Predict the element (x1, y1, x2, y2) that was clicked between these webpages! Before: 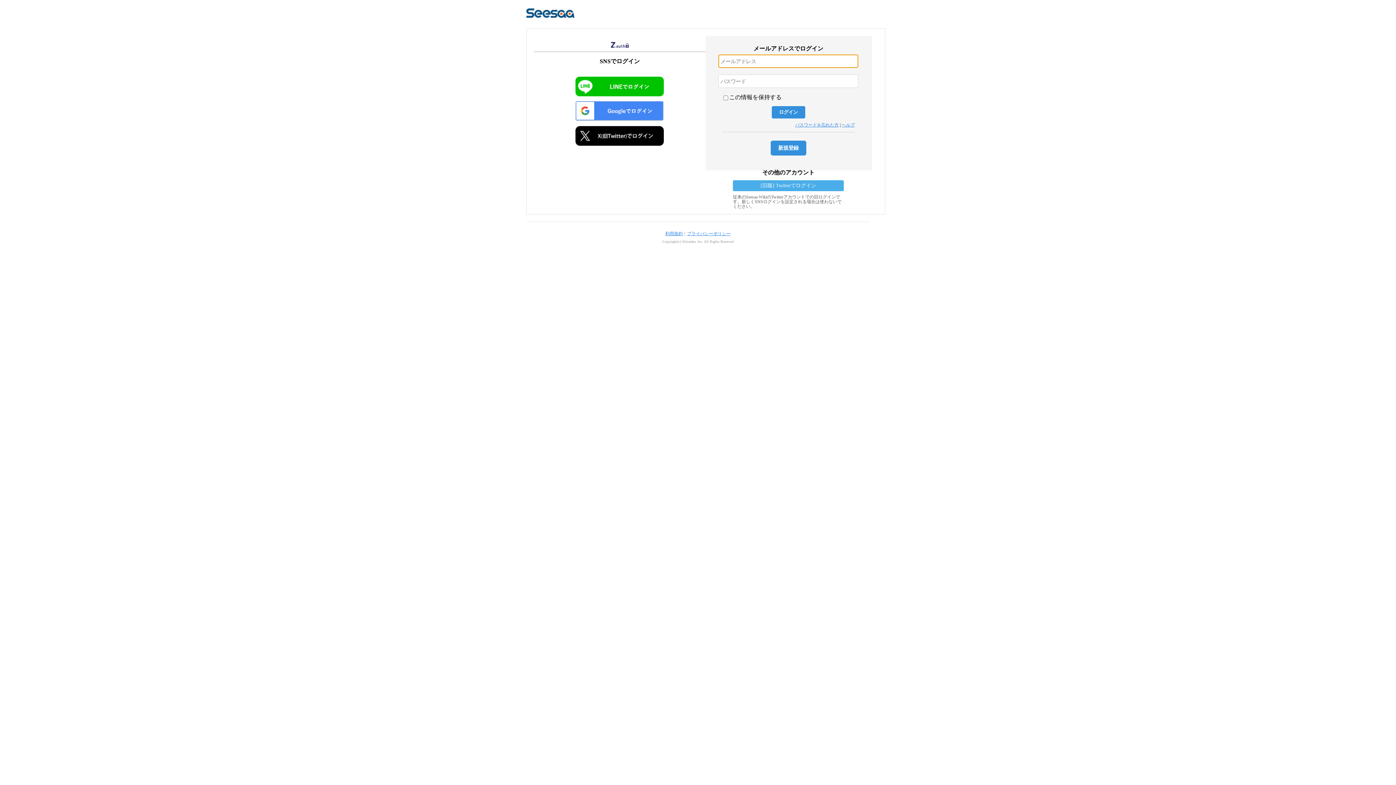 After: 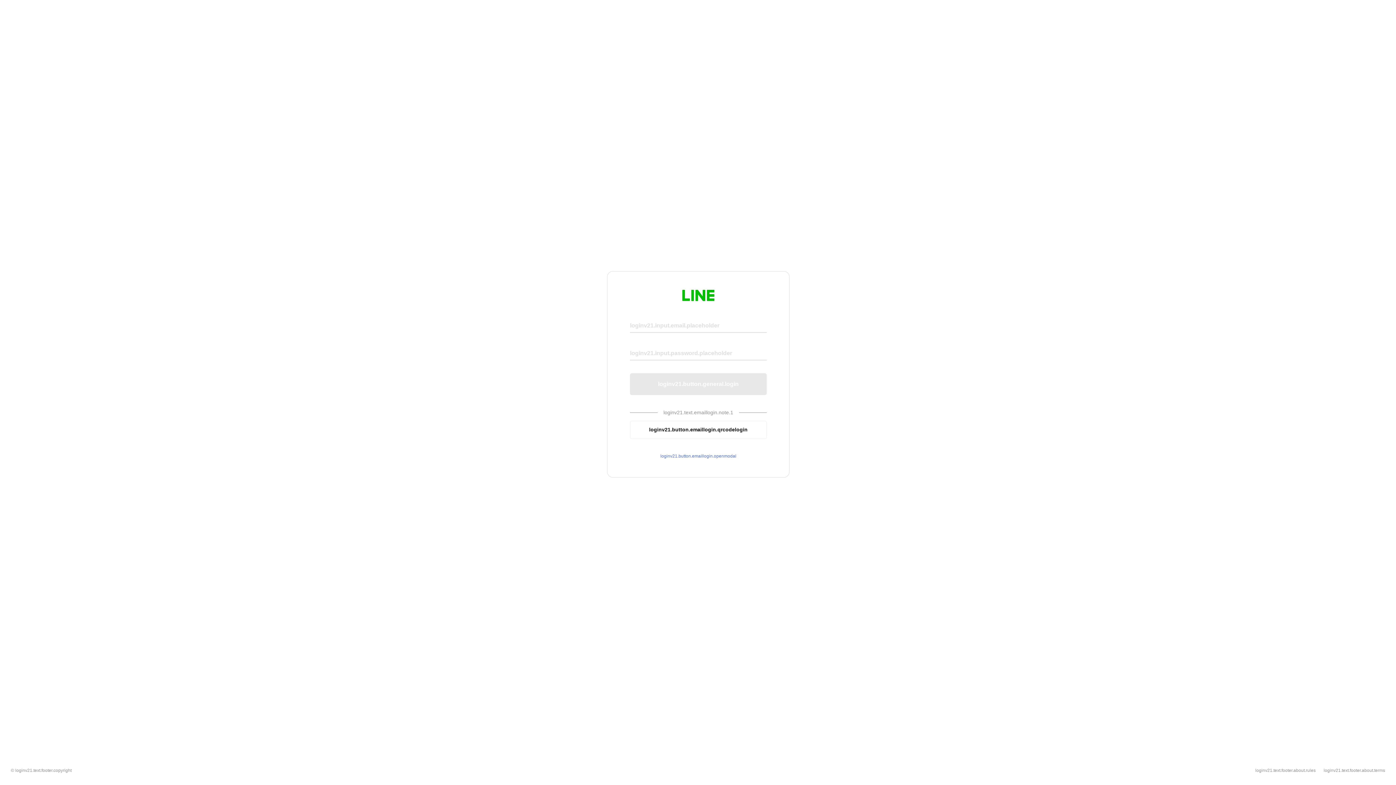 Action: bbox: (575, 76, 664, 96)